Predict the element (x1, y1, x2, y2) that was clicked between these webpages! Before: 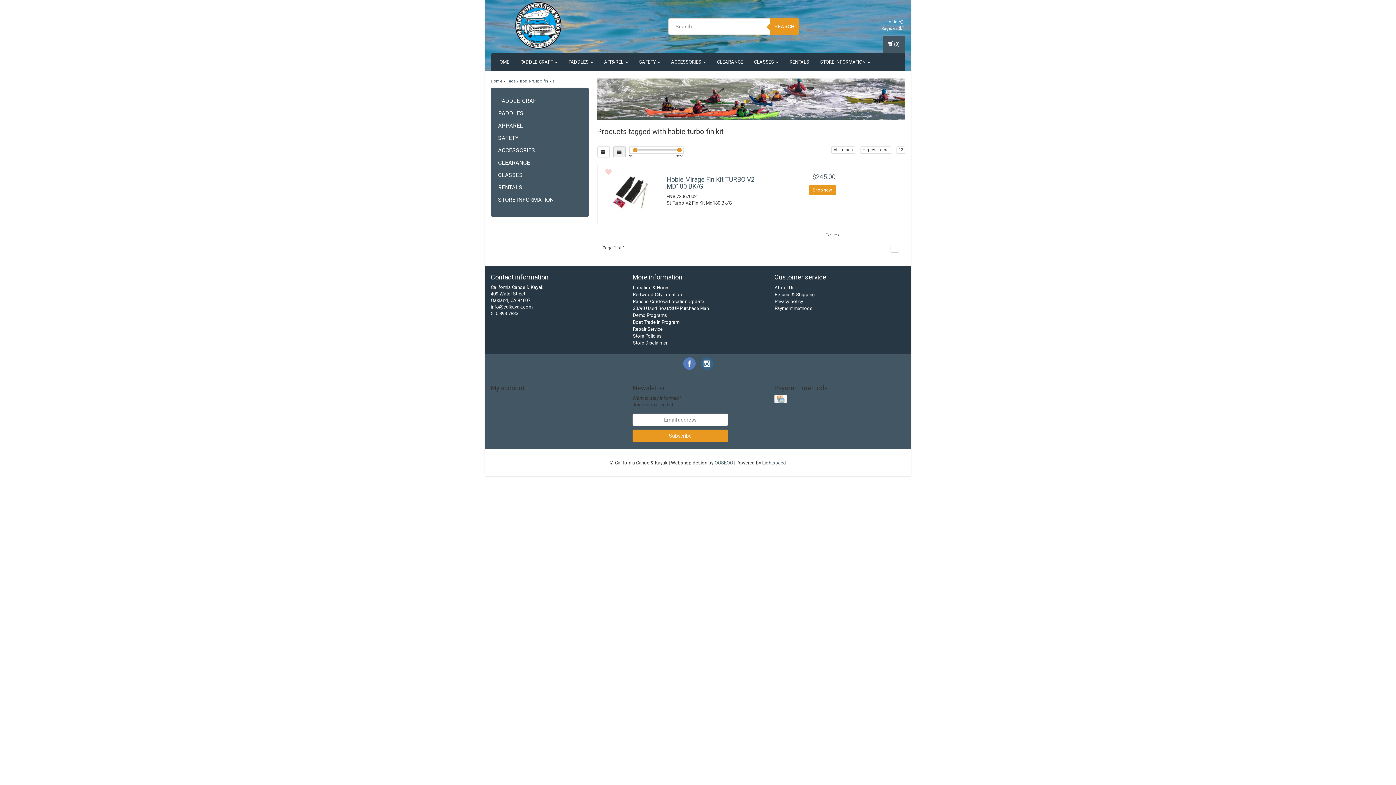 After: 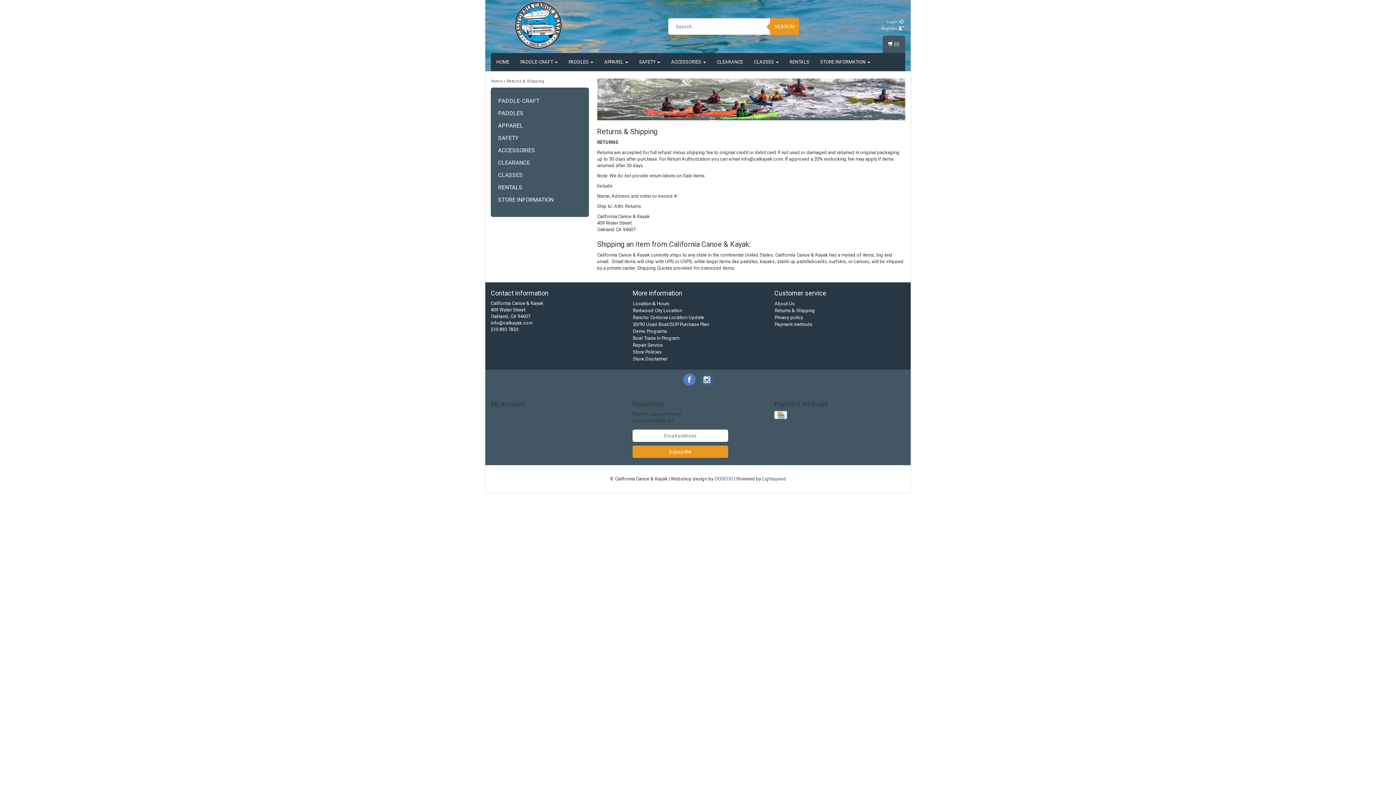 Action: label: Returns & Shipping bbox: (774, 292, 815, 297)